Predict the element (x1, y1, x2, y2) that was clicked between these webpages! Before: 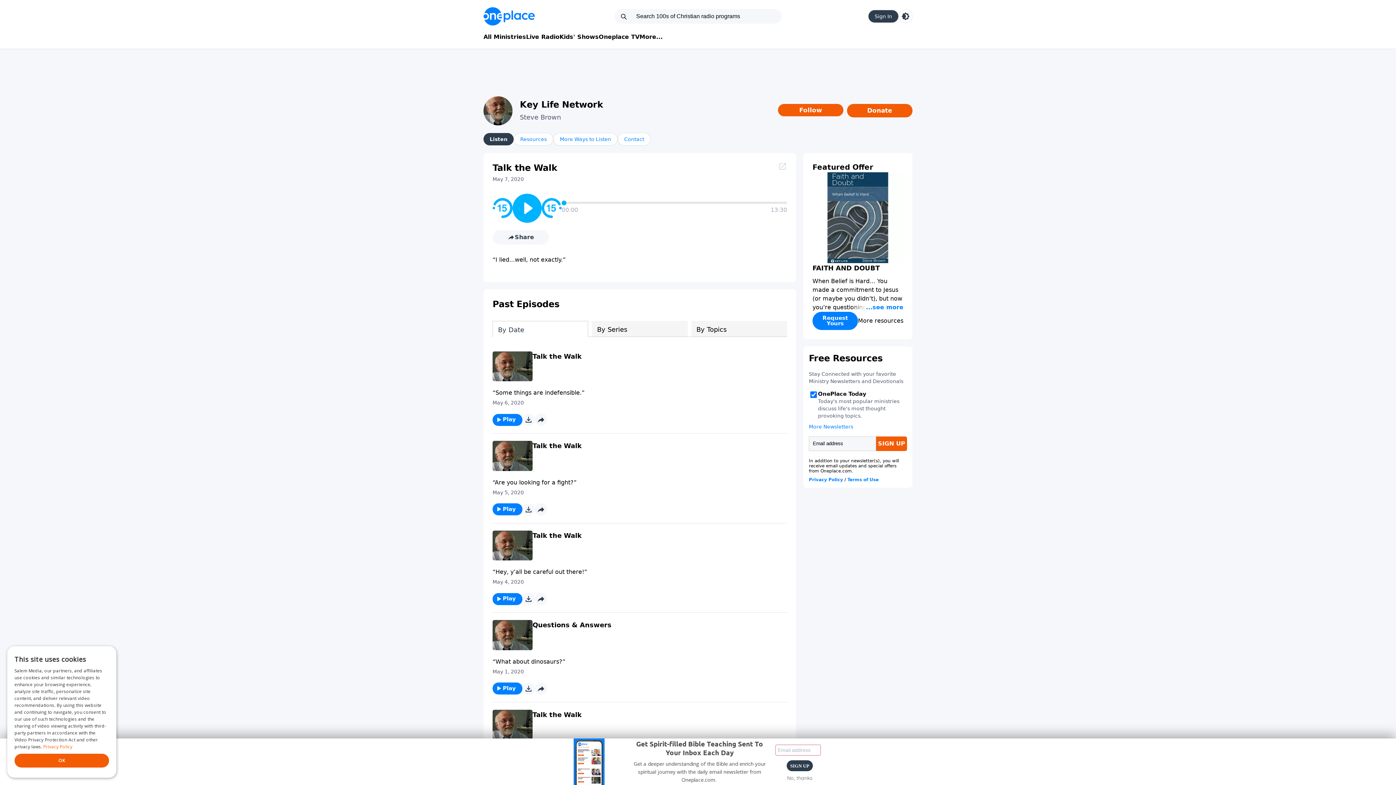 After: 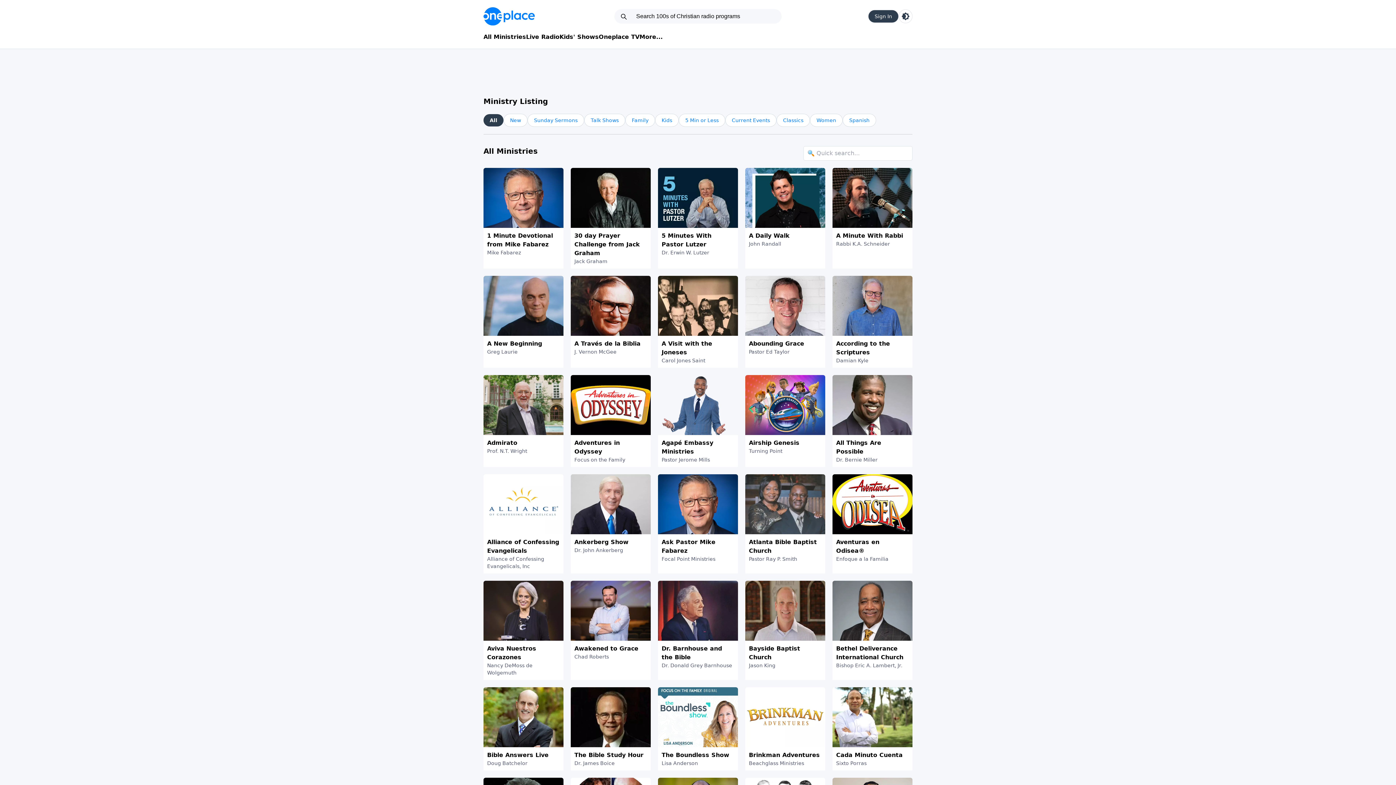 Action: label: All Ministries bbox: (483, 32, 526, 41)